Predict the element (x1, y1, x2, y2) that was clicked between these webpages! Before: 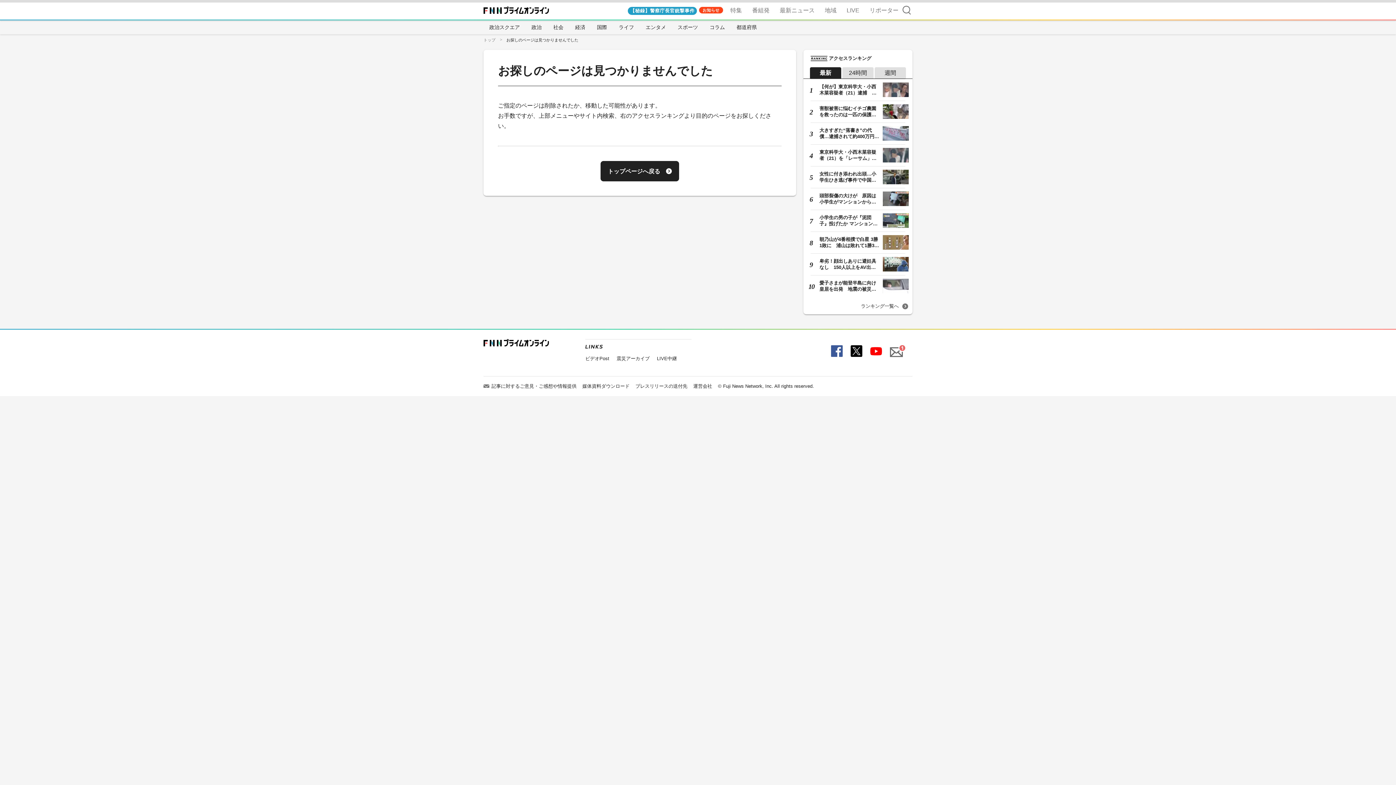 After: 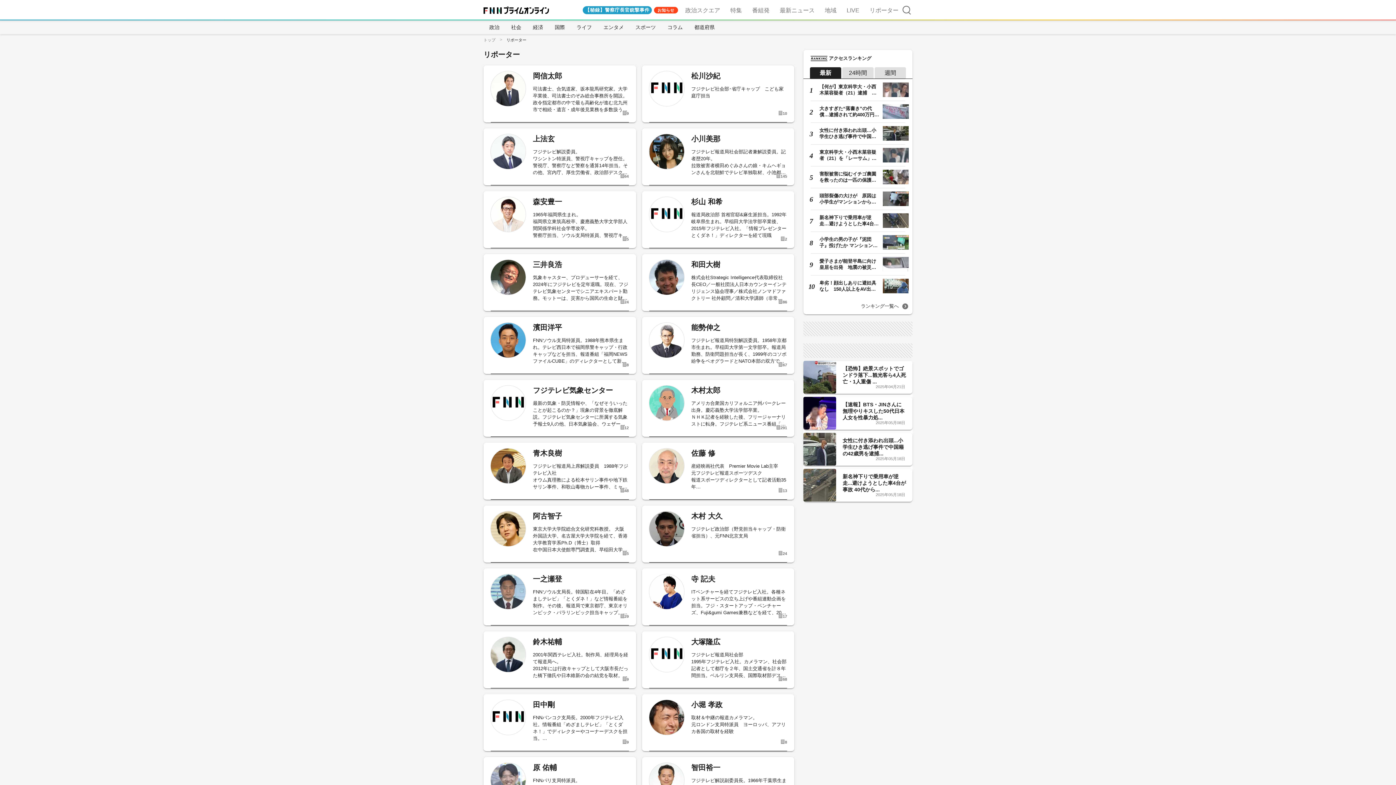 Action: bbox: (866, 0, 901, 20) label: リポーター